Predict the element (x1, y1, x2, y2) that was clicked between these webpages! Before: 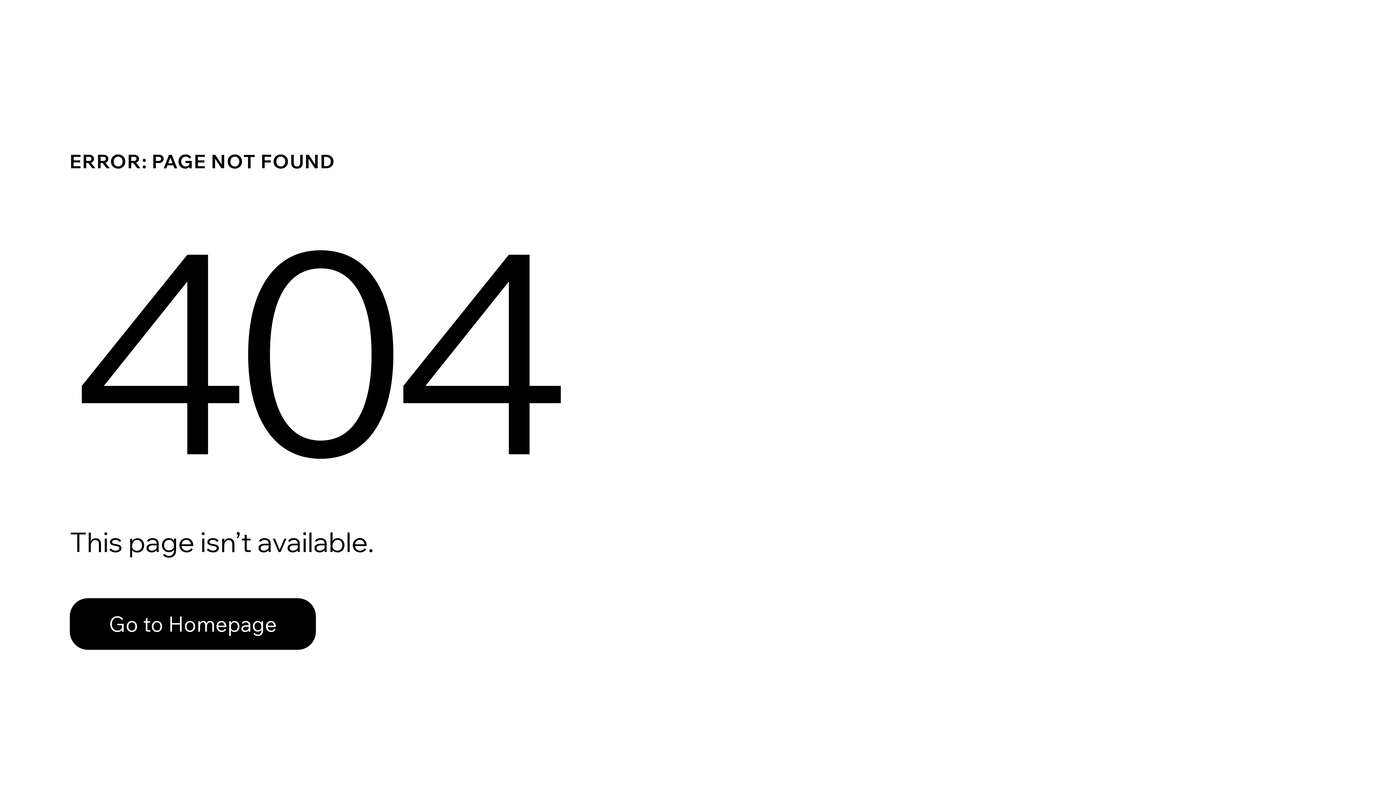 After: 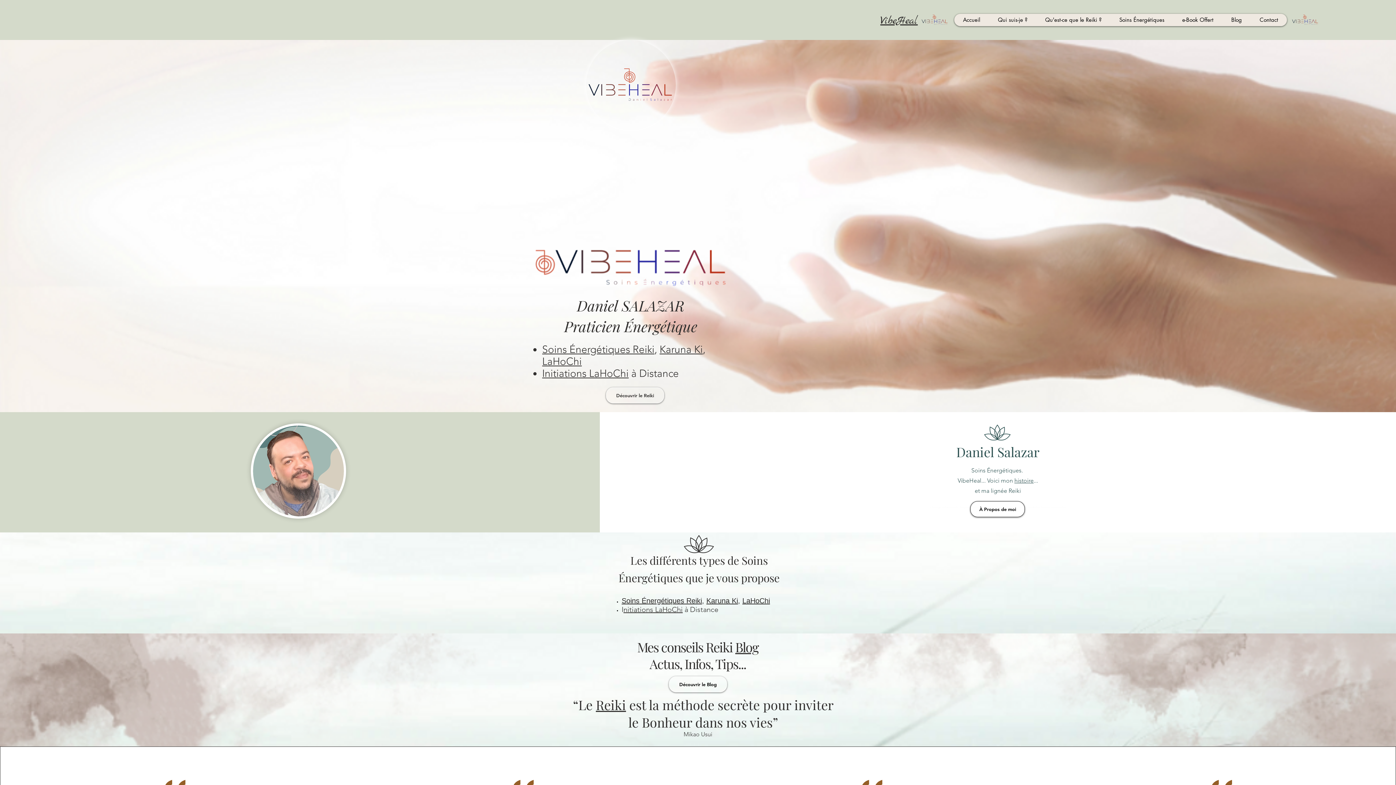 Action: bbox: (69, 598, 316, 650) label: Go to Homepage